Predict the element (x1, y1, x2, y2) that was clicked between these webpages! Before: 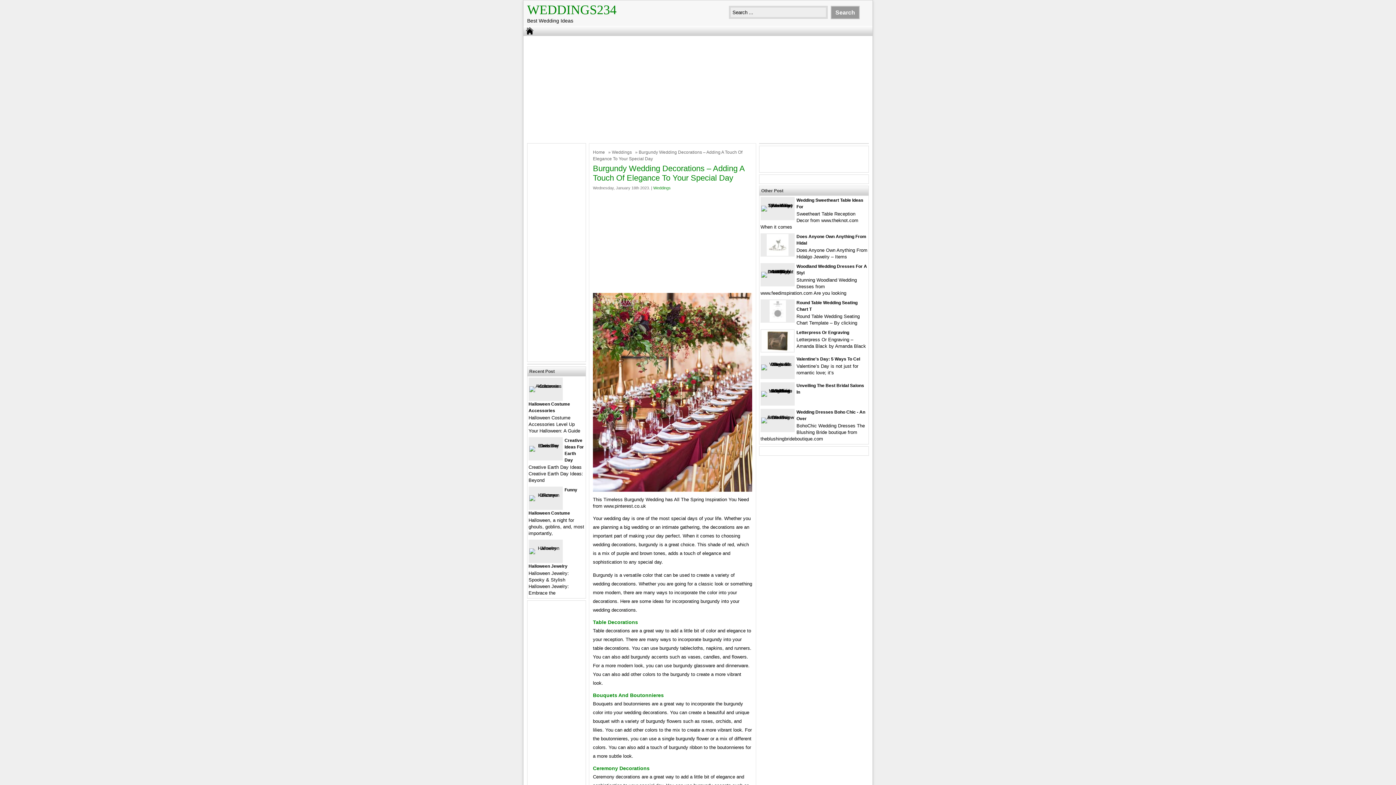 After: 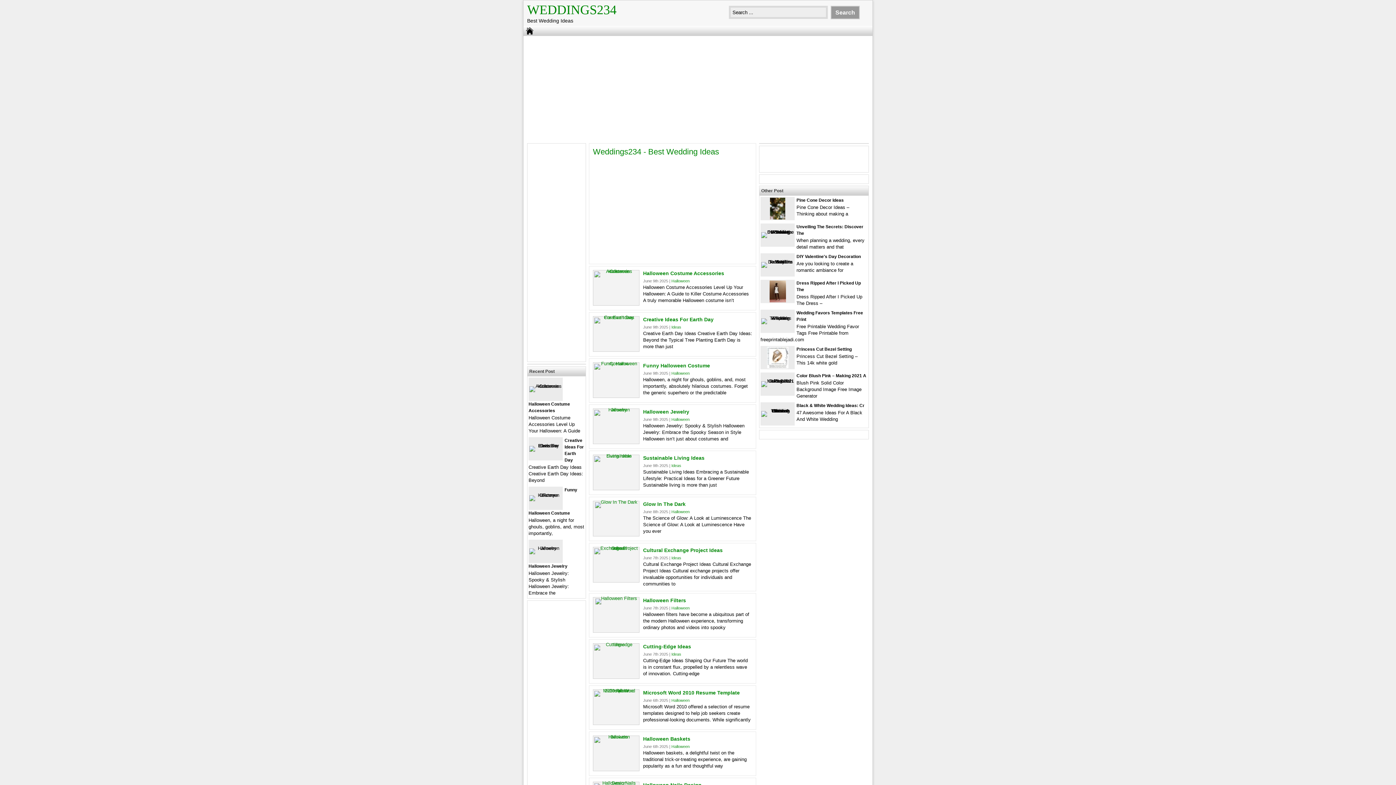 Action: bbox: (527, 2, 616, 17) label: WEDDINGS234